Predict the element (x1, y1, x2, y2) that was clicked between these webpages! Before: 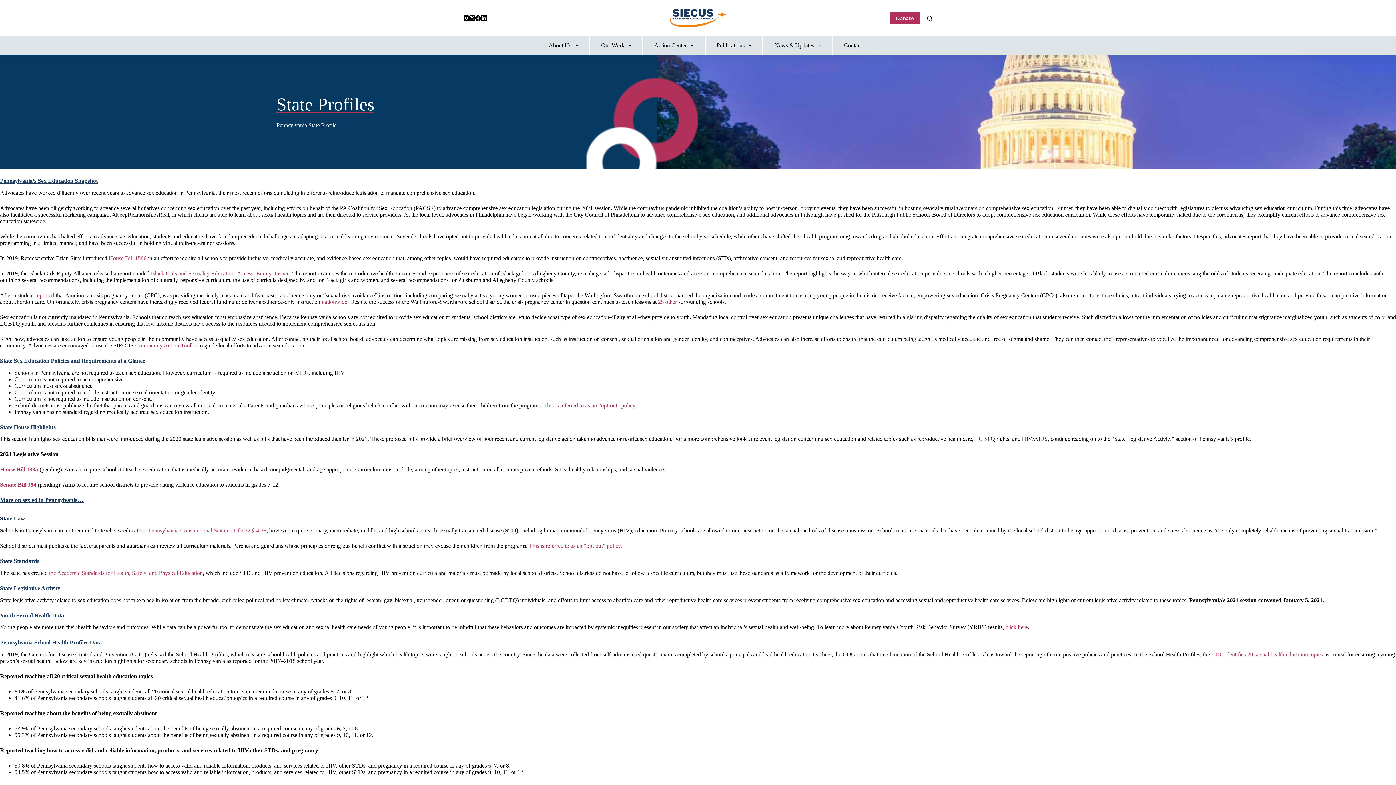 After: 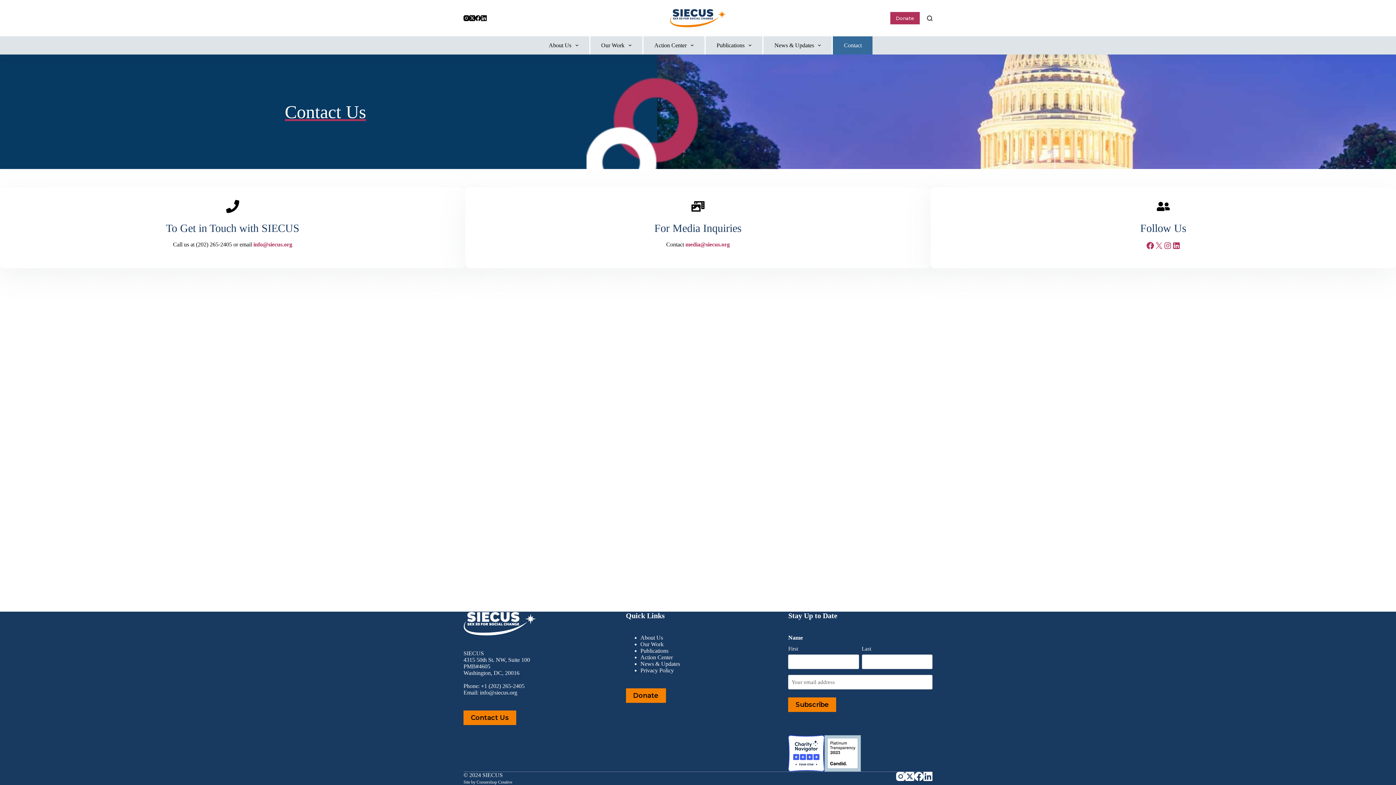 Action: label: Contact bbox: (833, 36, 872, 54)